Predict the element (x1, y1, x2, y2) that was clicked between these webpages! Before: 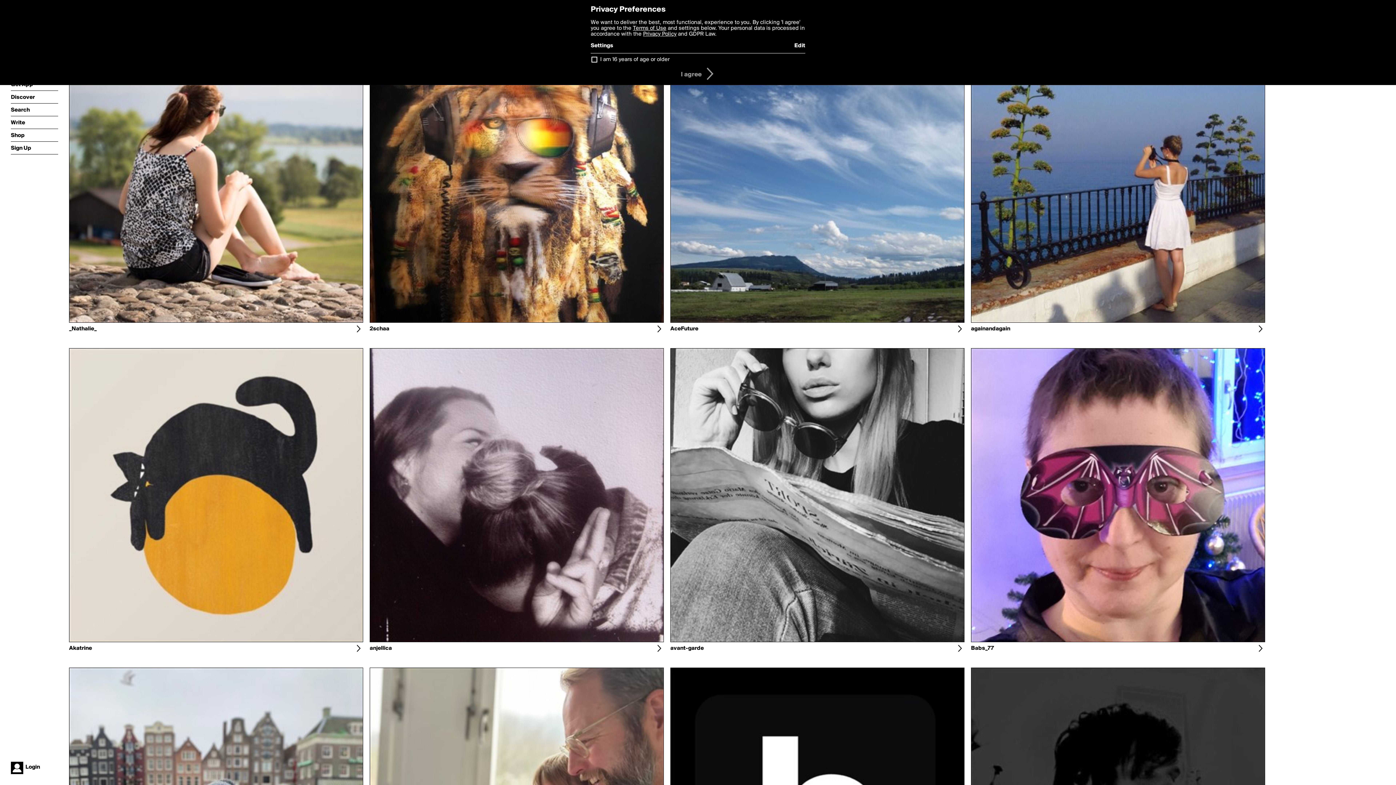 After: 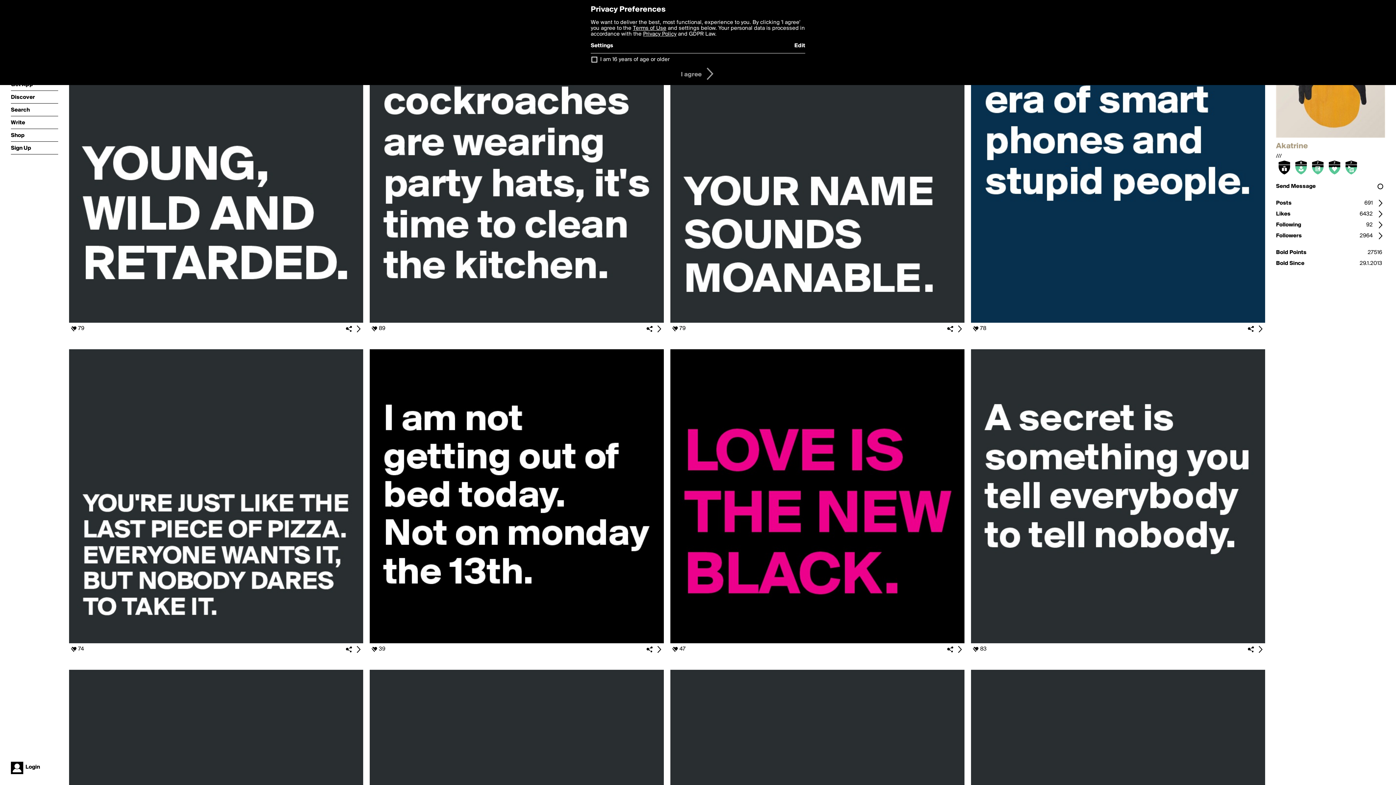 Action: bbox: (353, 644, 363, 653)